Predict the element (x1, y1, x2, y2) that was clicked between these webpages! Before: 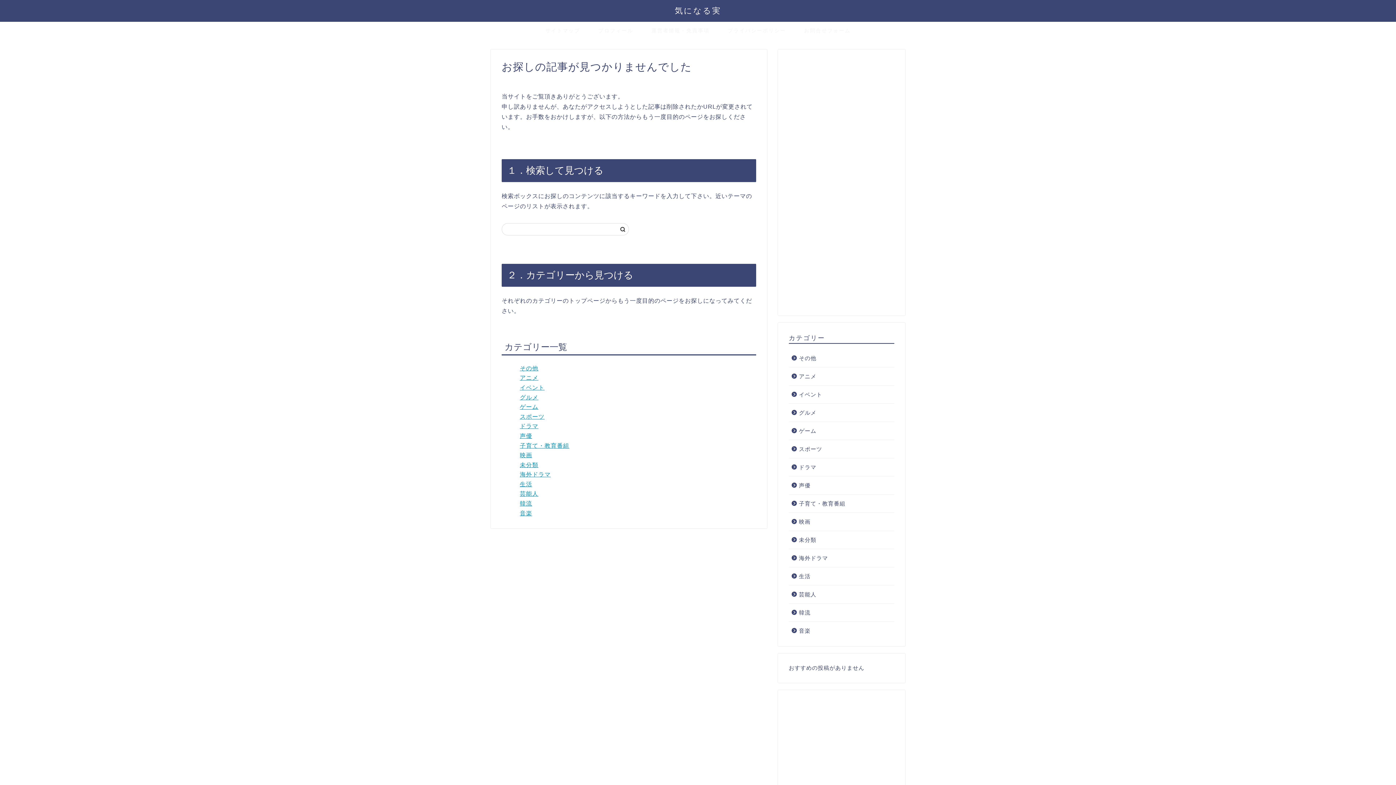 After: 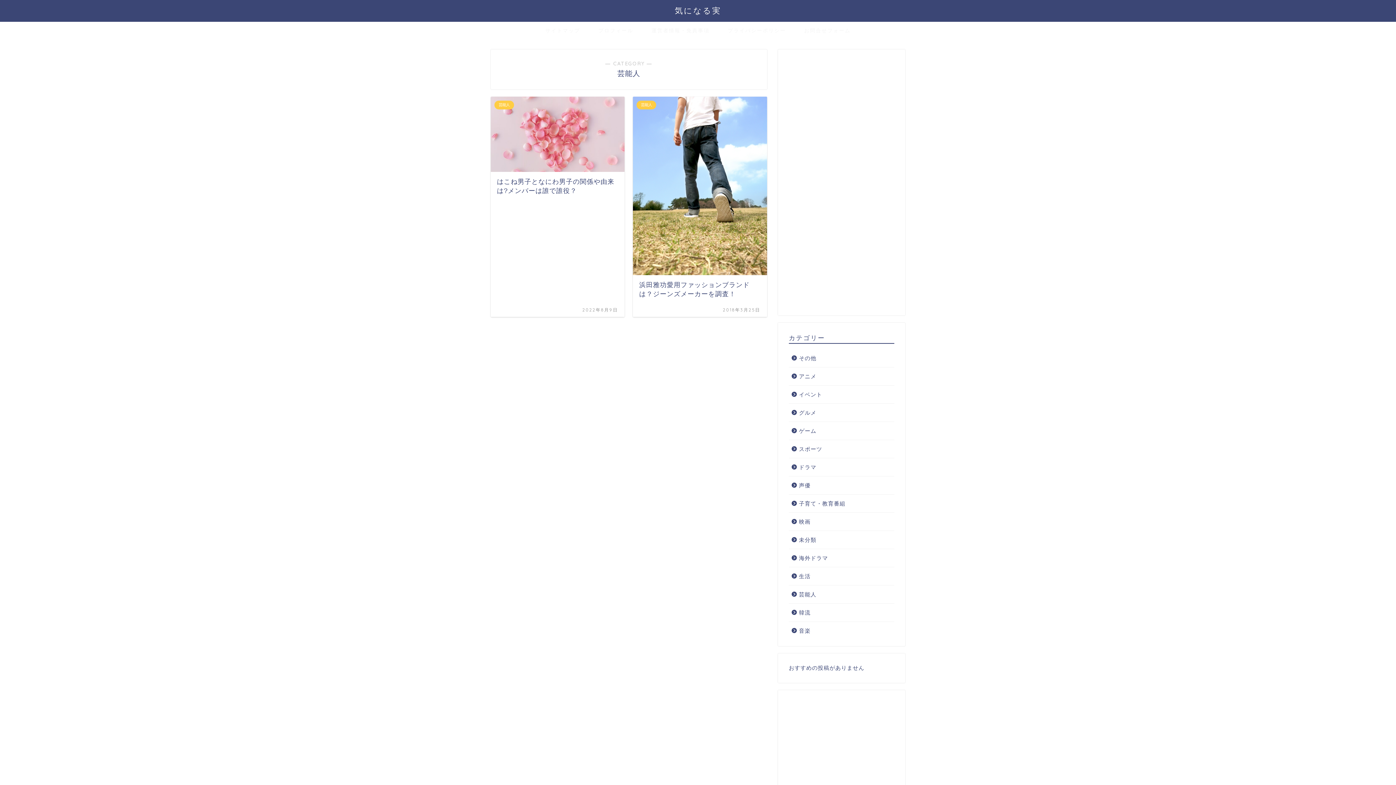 Action: bbox: (789, 585, 893, 603) label: 芸能人